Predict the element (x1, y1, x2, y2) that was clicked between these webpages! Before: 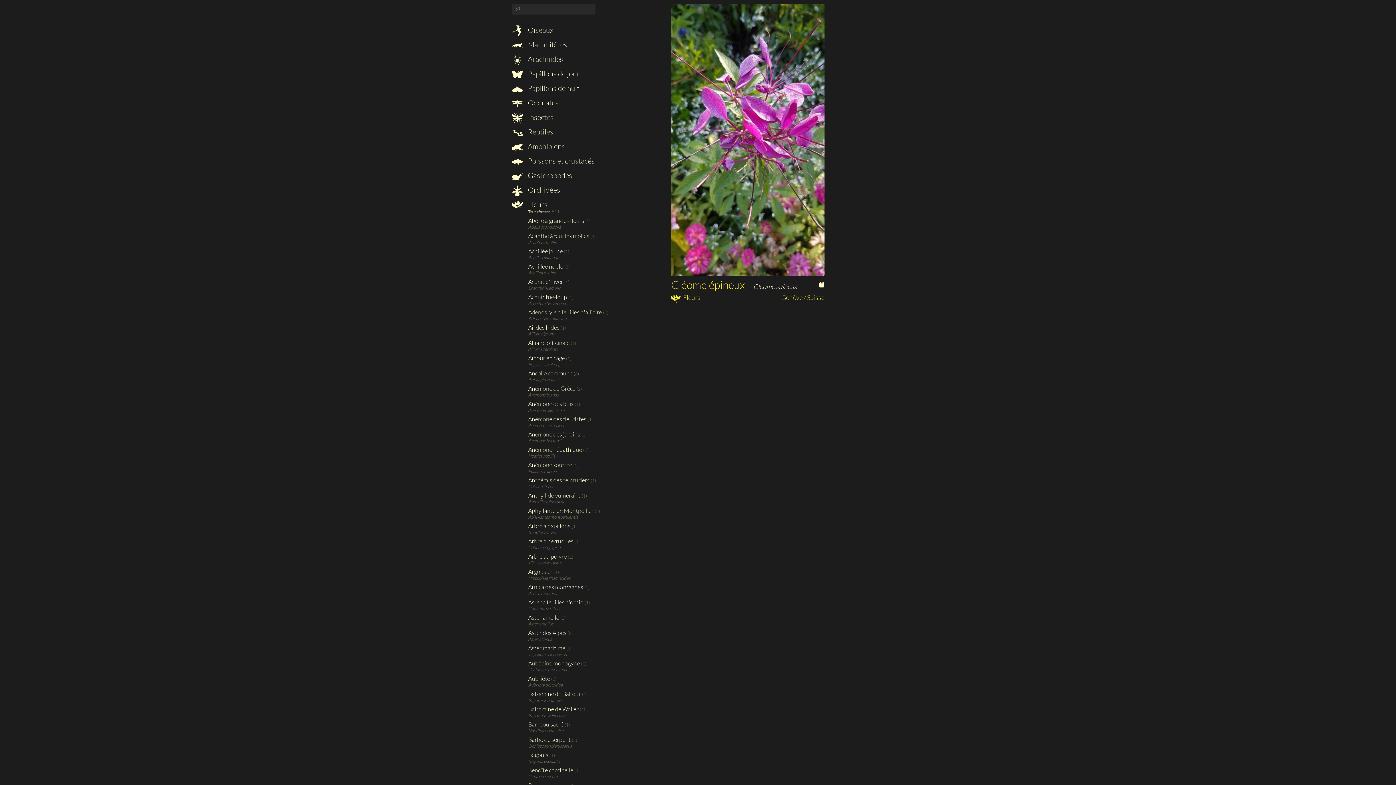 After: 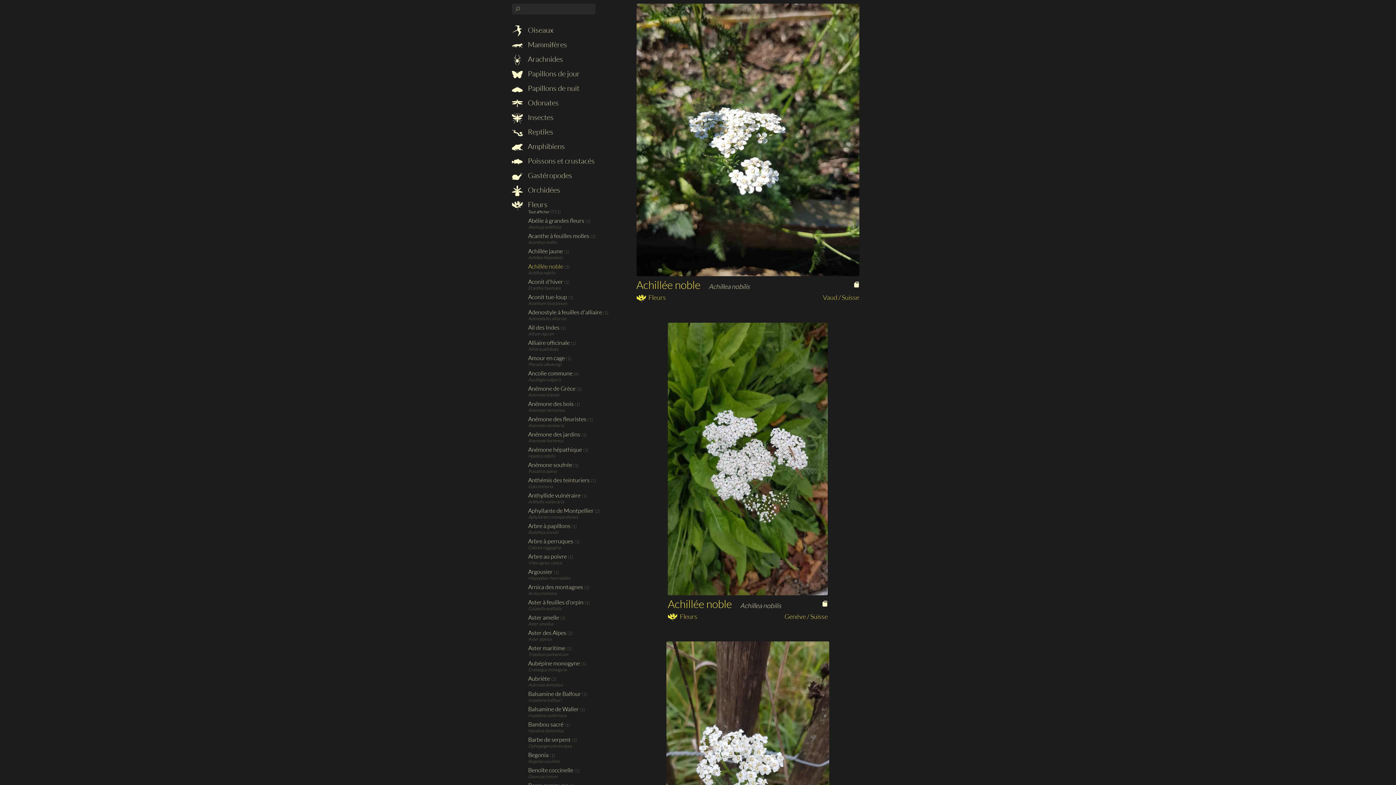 Action: bbox: (512, 263, 611, 275) label: Achillée noble (3)
Achillea nobilis